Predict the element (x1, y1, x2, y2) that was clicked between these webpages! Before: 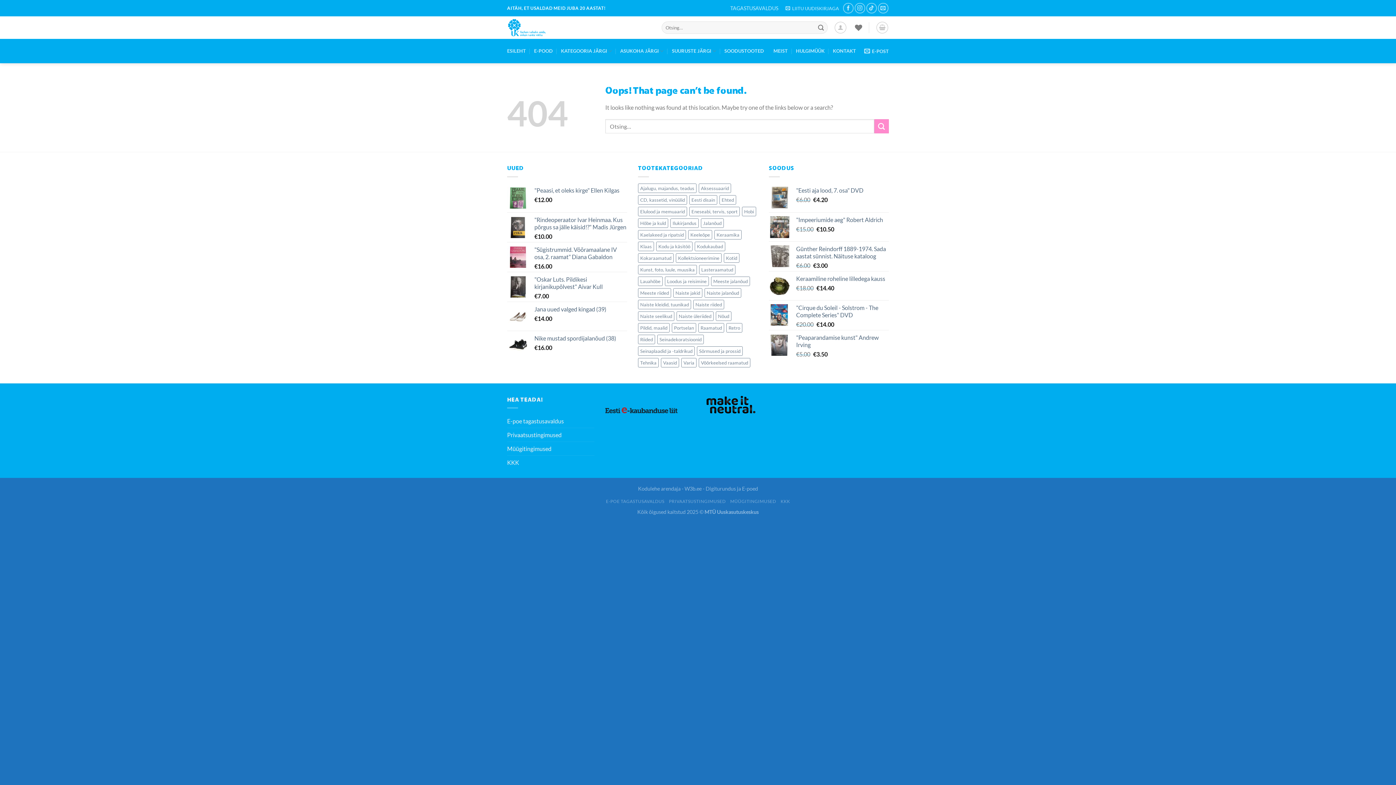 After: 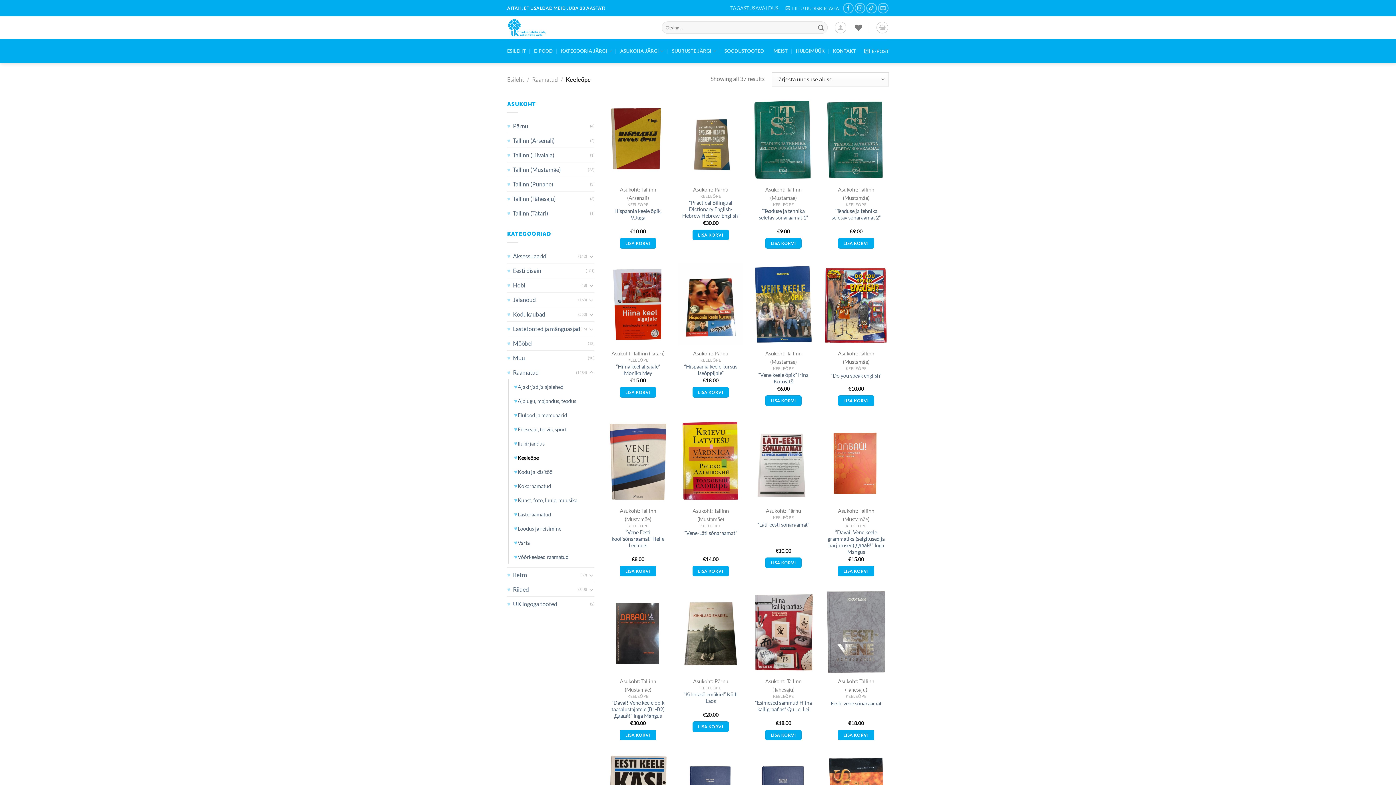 Action: bbox: (688, 230, 712, 239) label: Keeleõpe (37 elementi)